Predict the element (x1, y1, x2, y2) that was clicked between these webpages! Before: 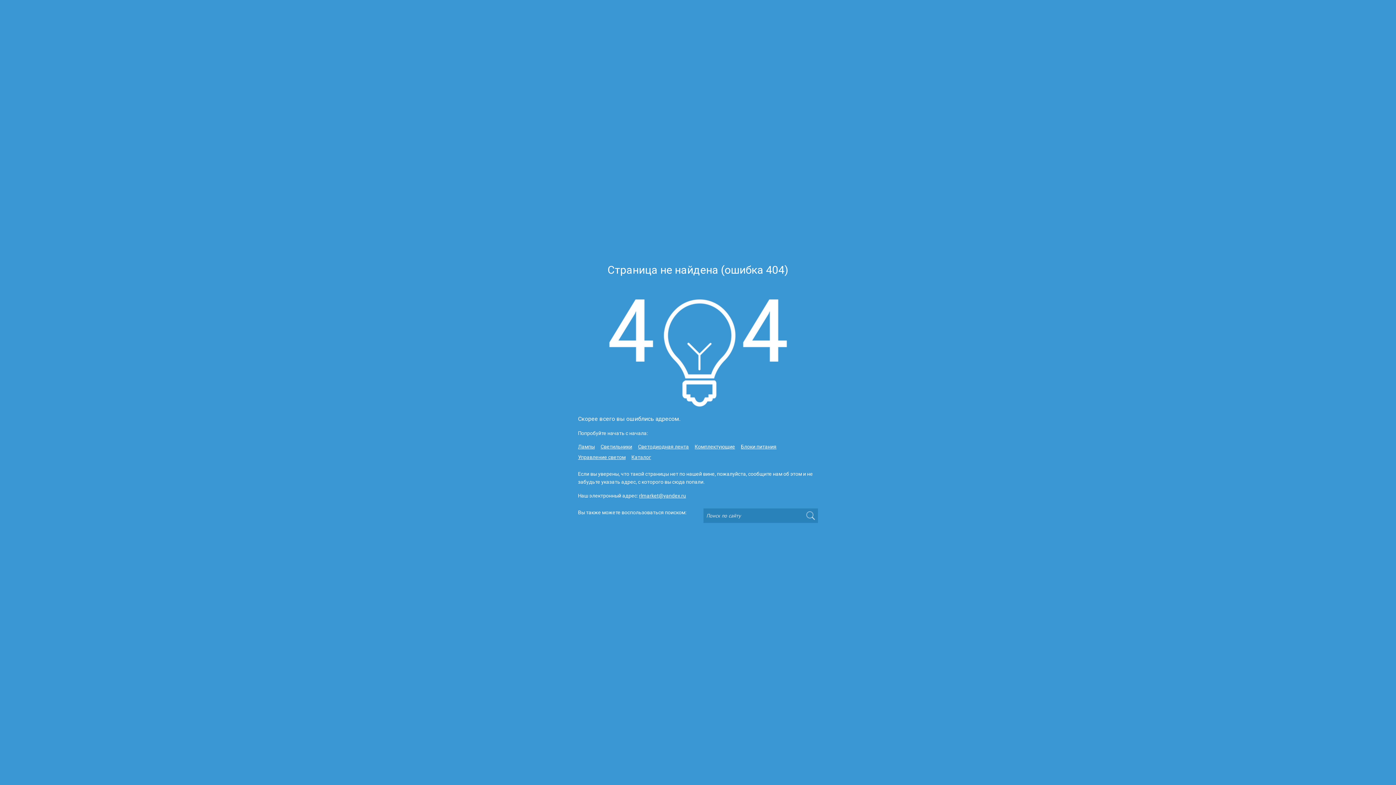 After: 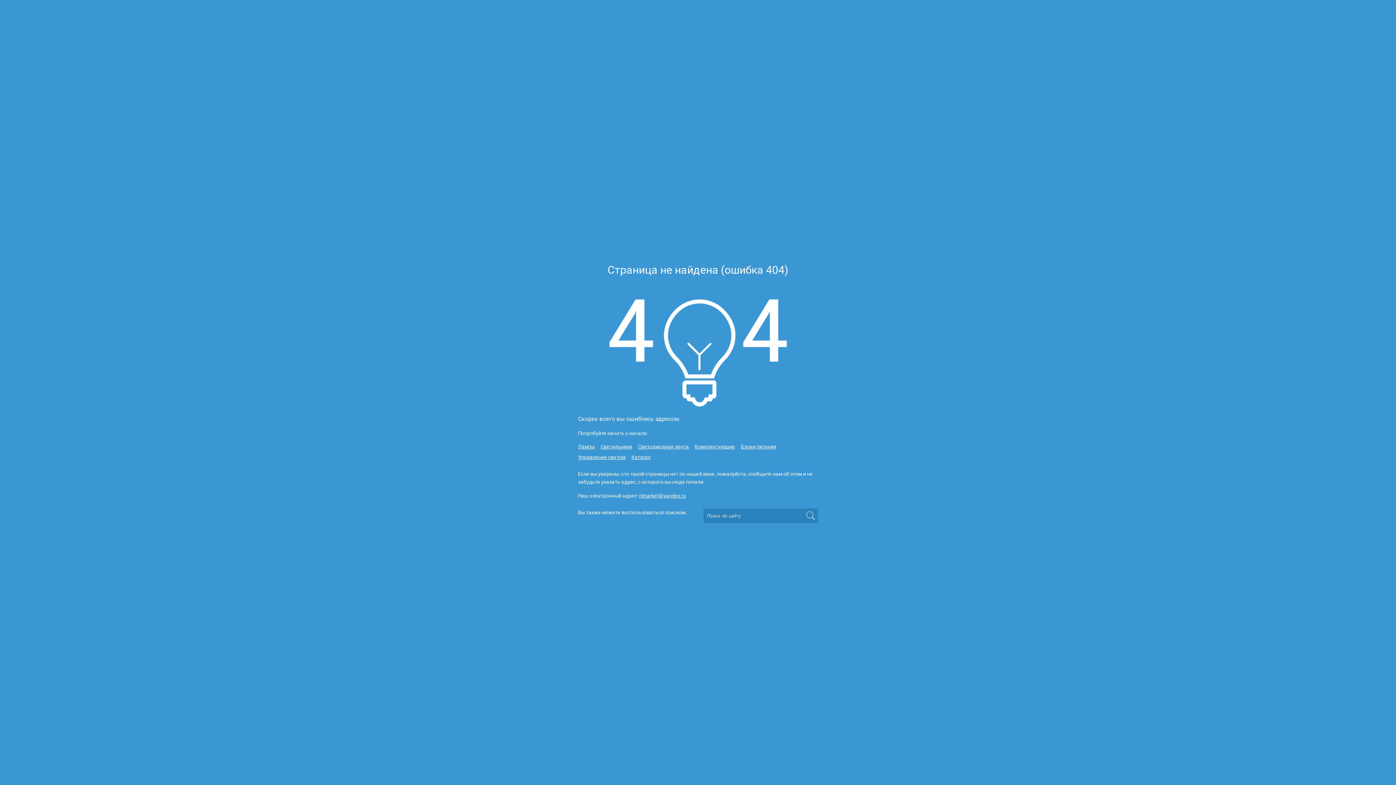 Action: label: rlmarket@yandex.ru bbox: (639, 491, 686, 499)